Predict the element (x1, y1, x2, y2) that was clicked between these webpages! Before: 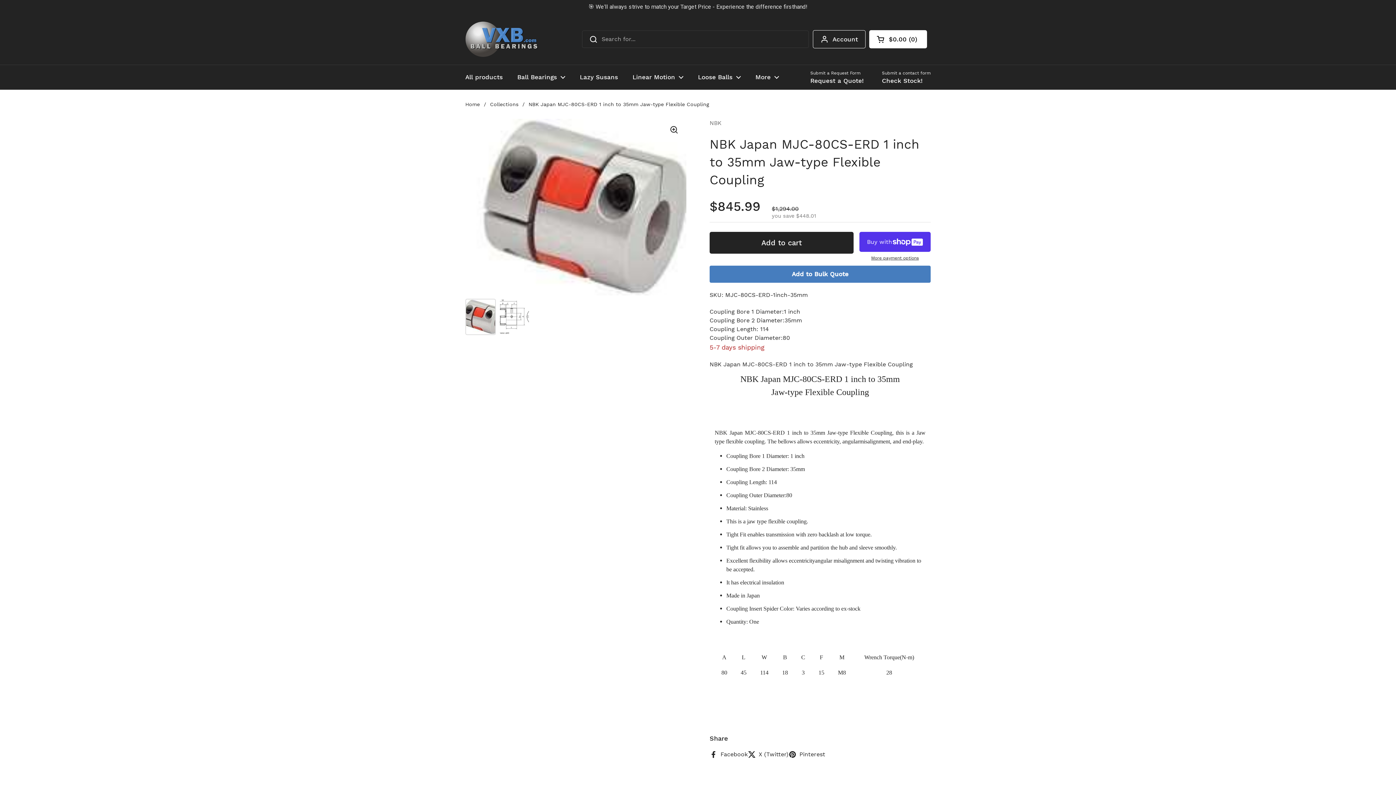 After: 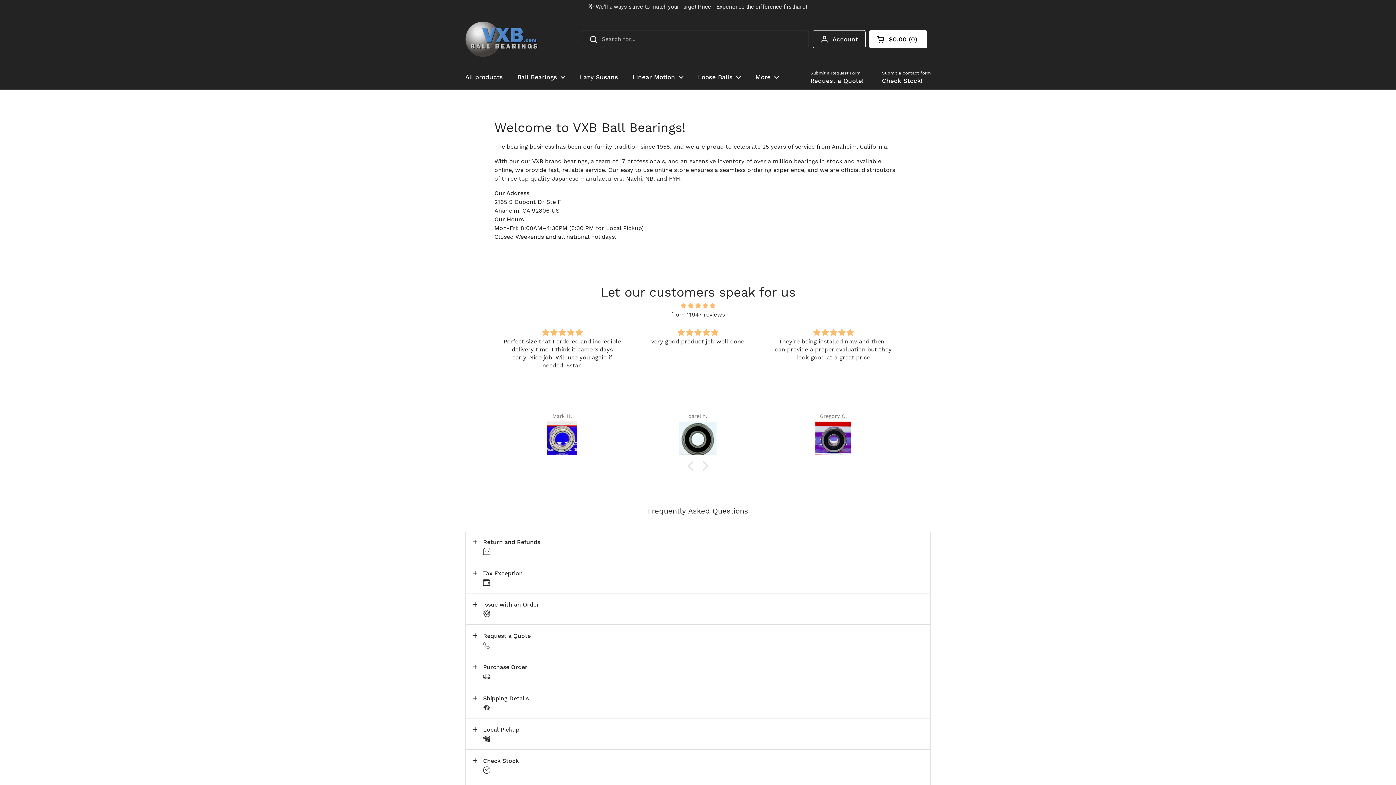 Action: bbox: (465, 7, 538, 43)